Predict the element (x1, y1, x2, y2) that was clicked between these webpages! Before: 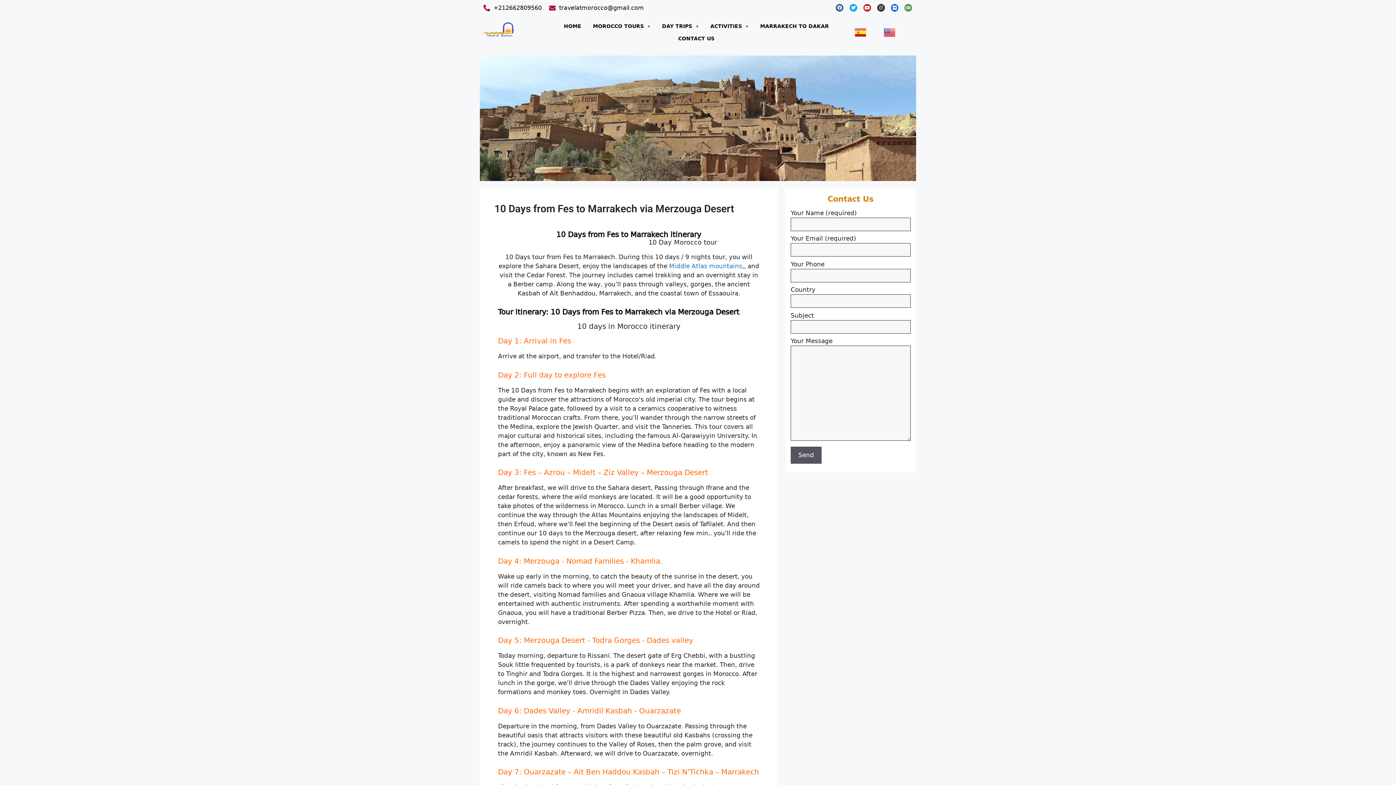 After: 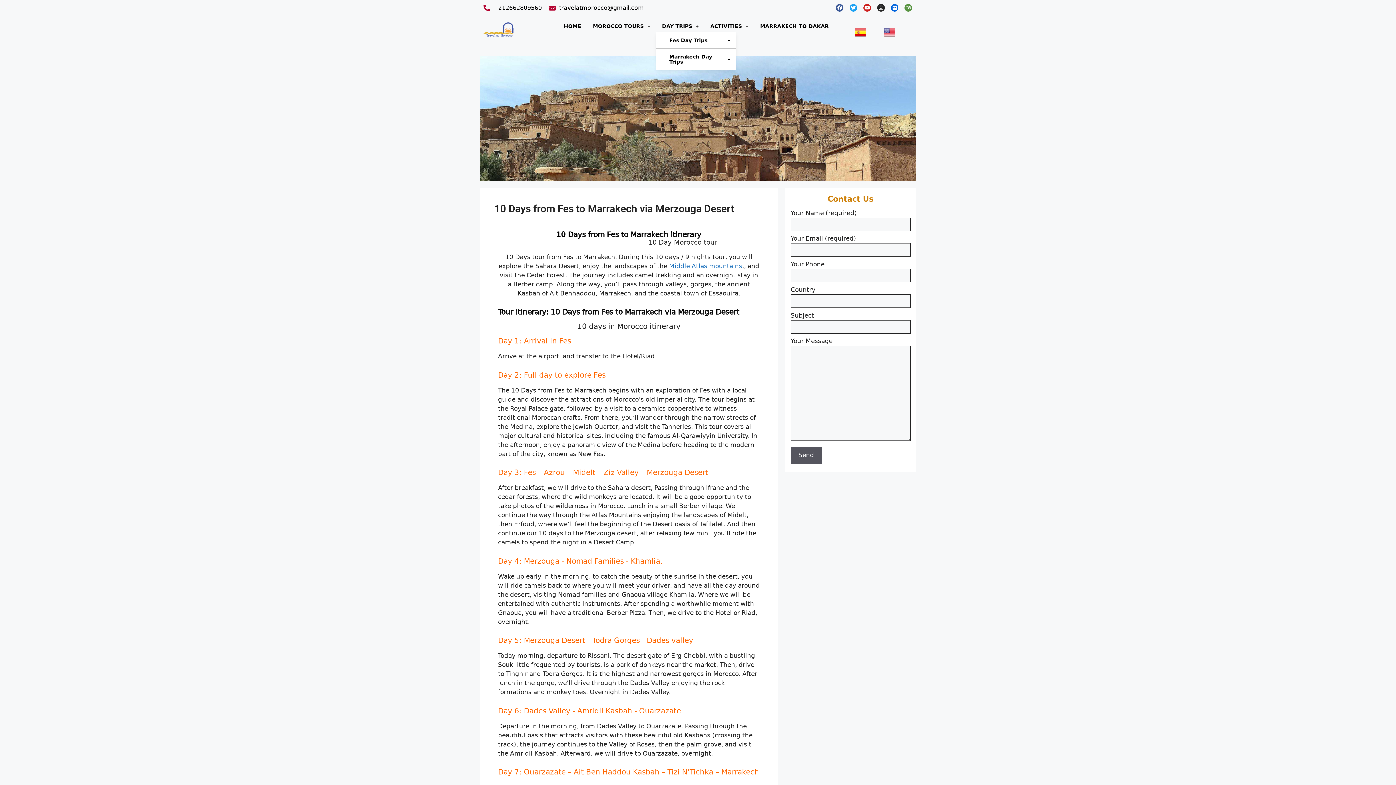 Action: label: DAY TRIPS bbox: (656, 20, 704, 32)